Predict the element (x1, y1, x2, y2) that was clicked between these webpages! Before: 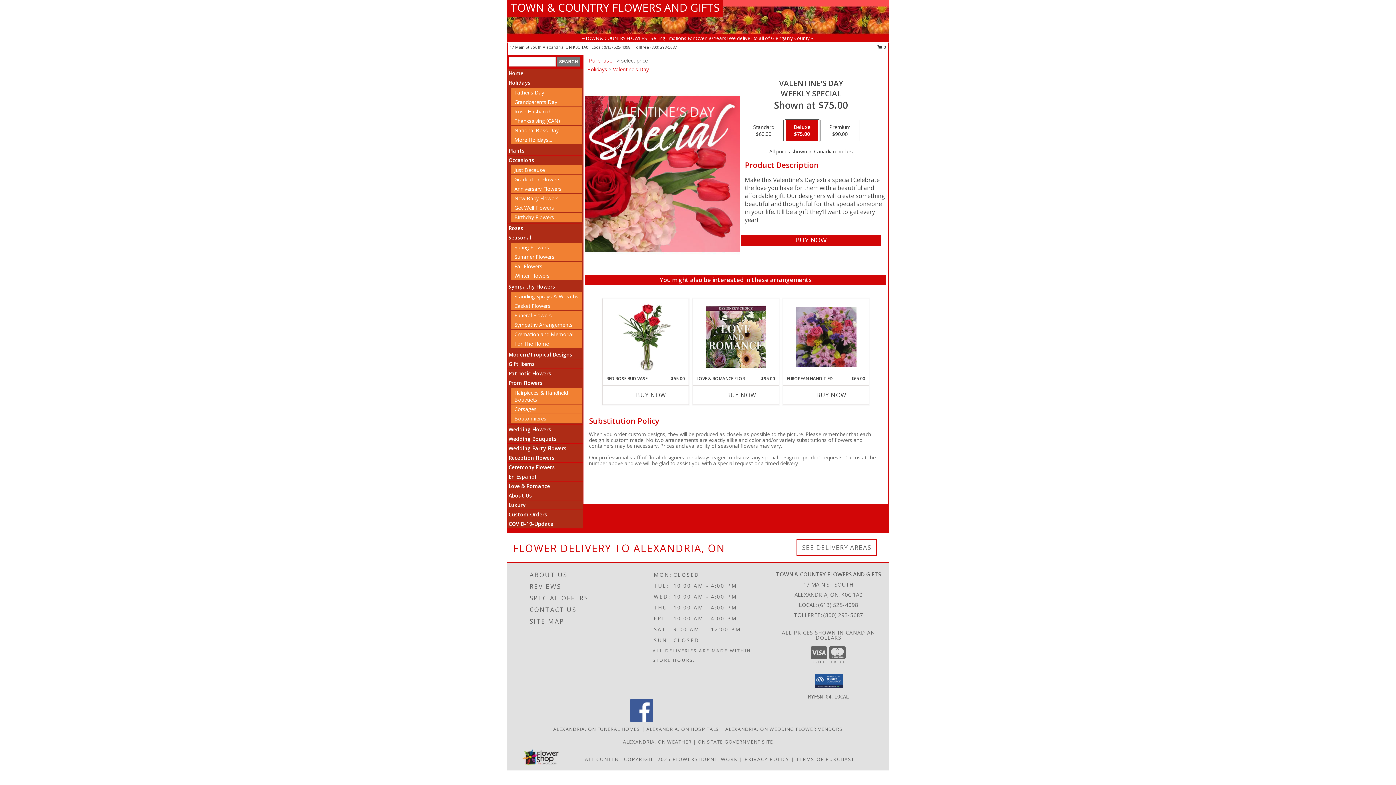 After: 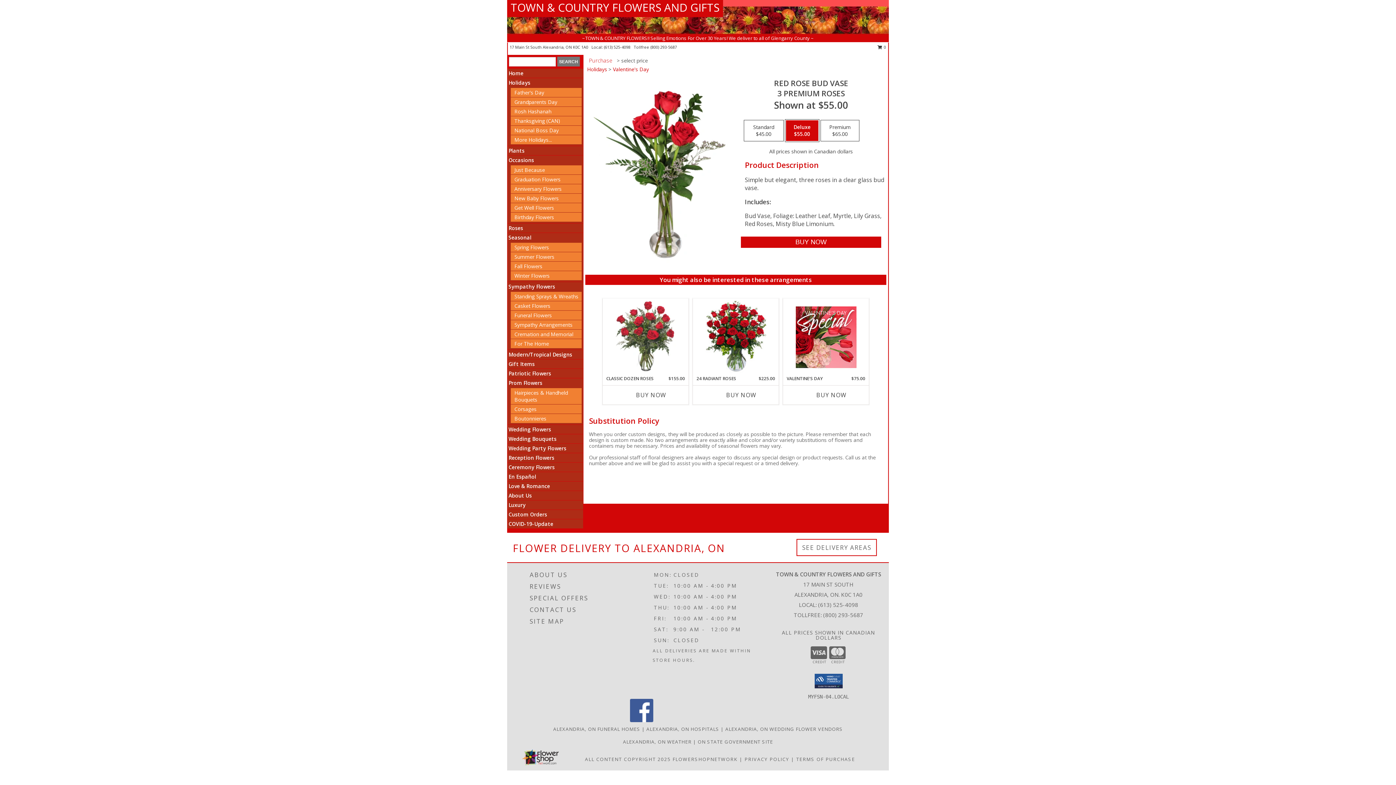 Action: bbox: (615, 300, 676, 374) label: View Red Rose Bud Vase 3 Premium Roses Info